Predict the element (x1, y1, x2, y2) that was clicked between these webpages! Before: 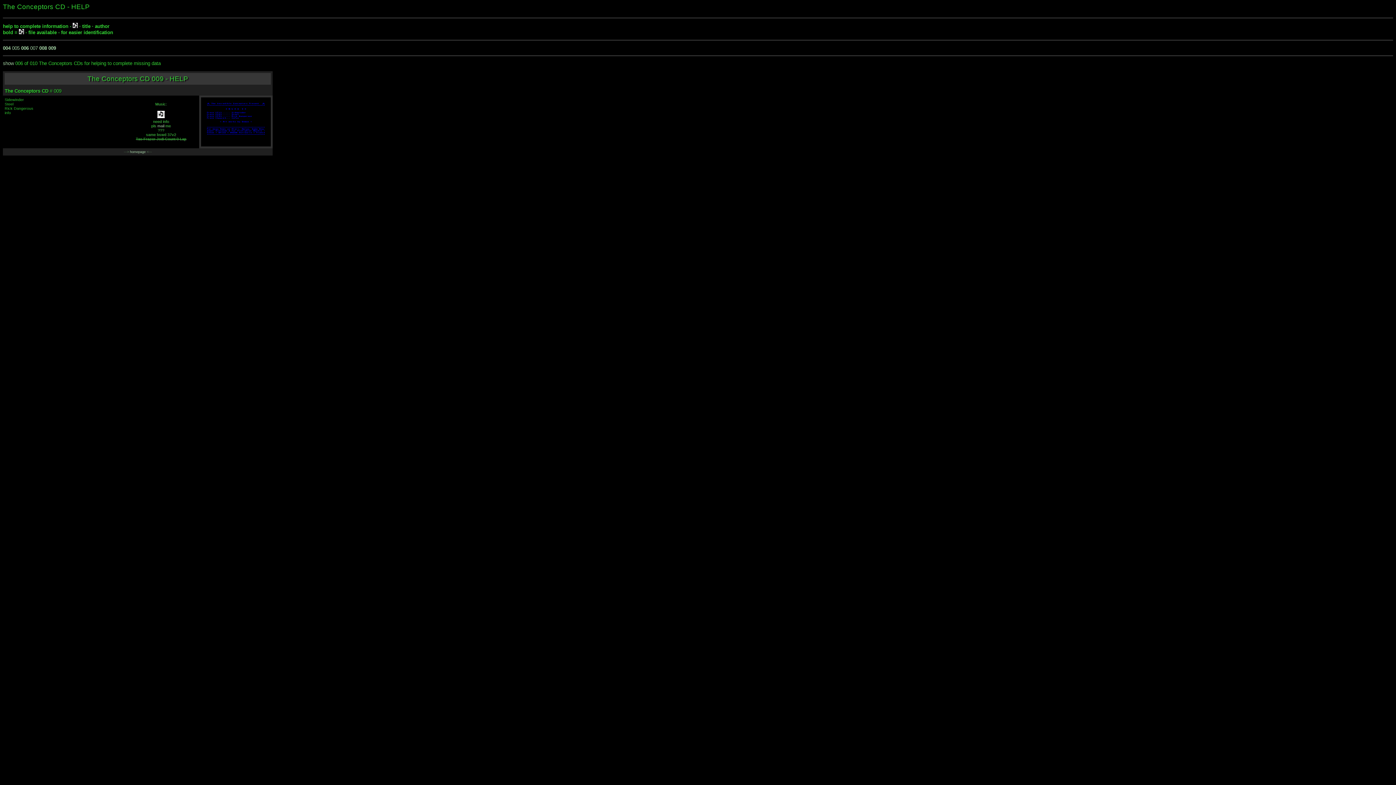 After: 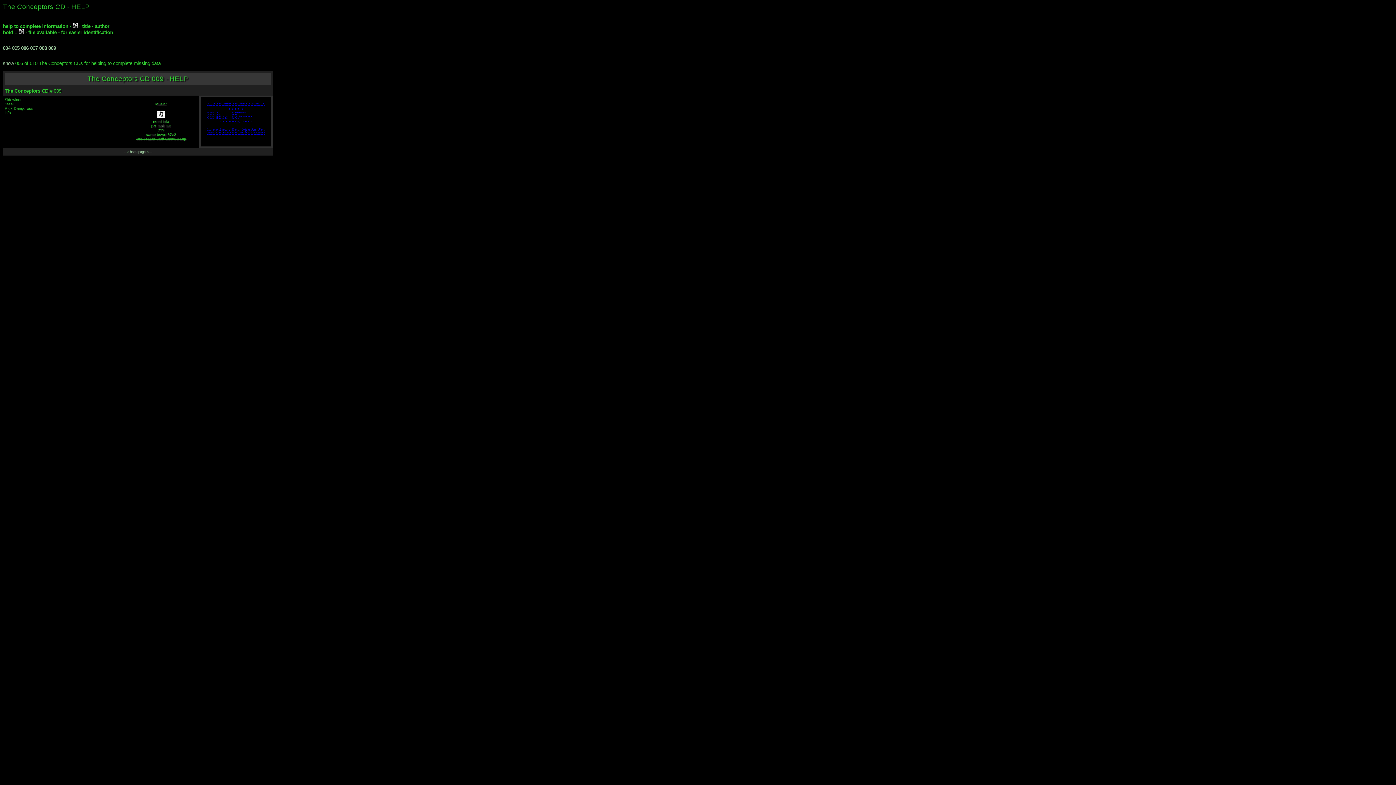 Action: bbox: (157, 112, 164, 116)